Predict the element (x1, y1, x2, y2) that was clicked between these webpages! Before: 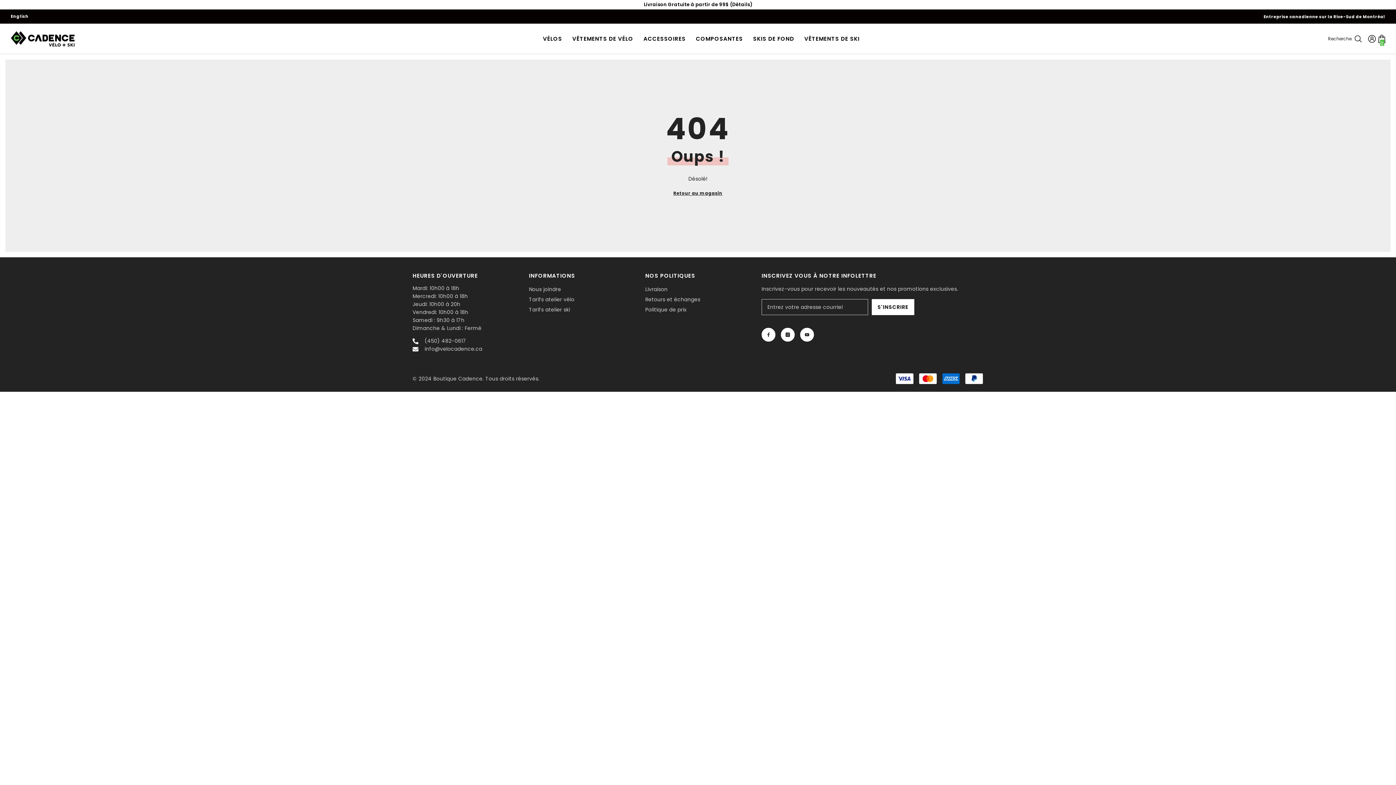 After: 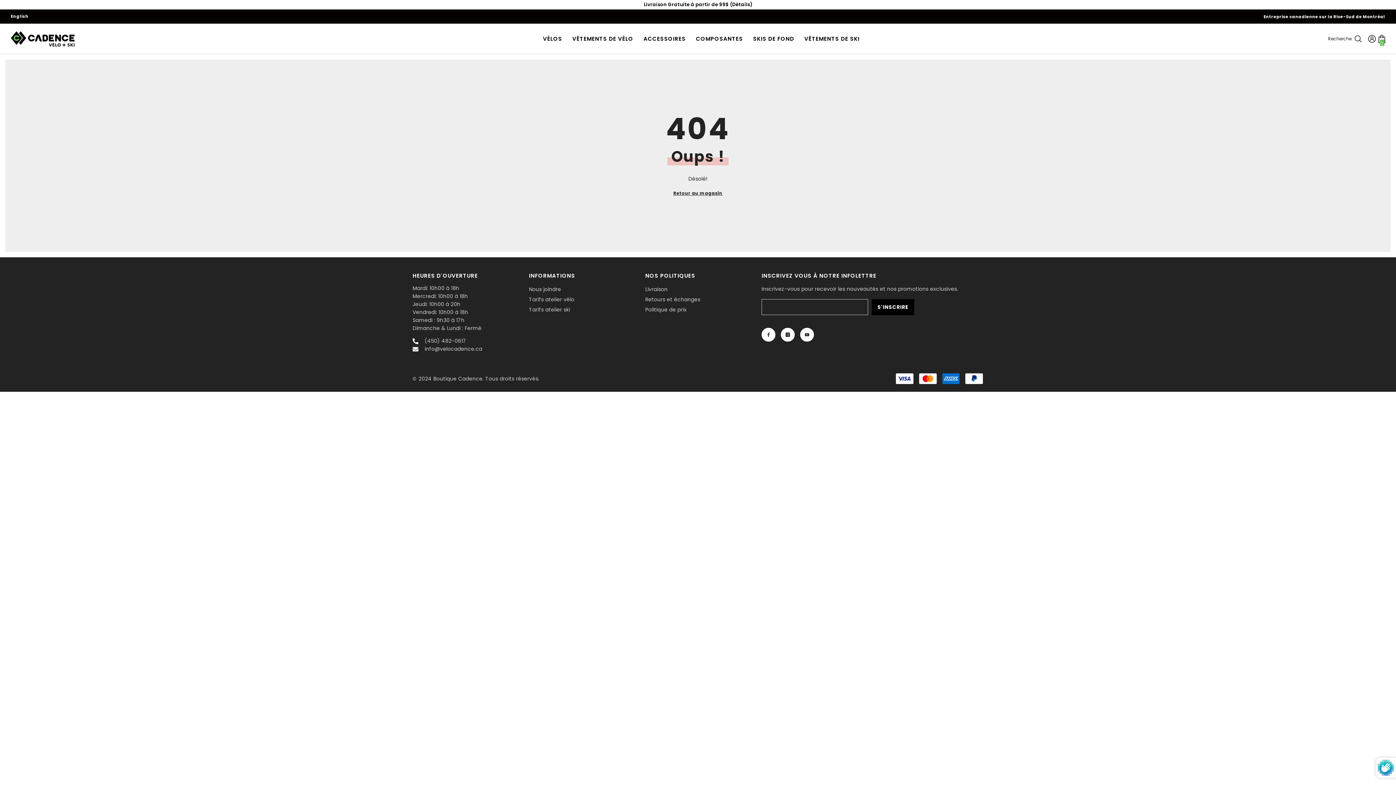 Action: label: Soumettre bbox: (872, 299, 914, 315)